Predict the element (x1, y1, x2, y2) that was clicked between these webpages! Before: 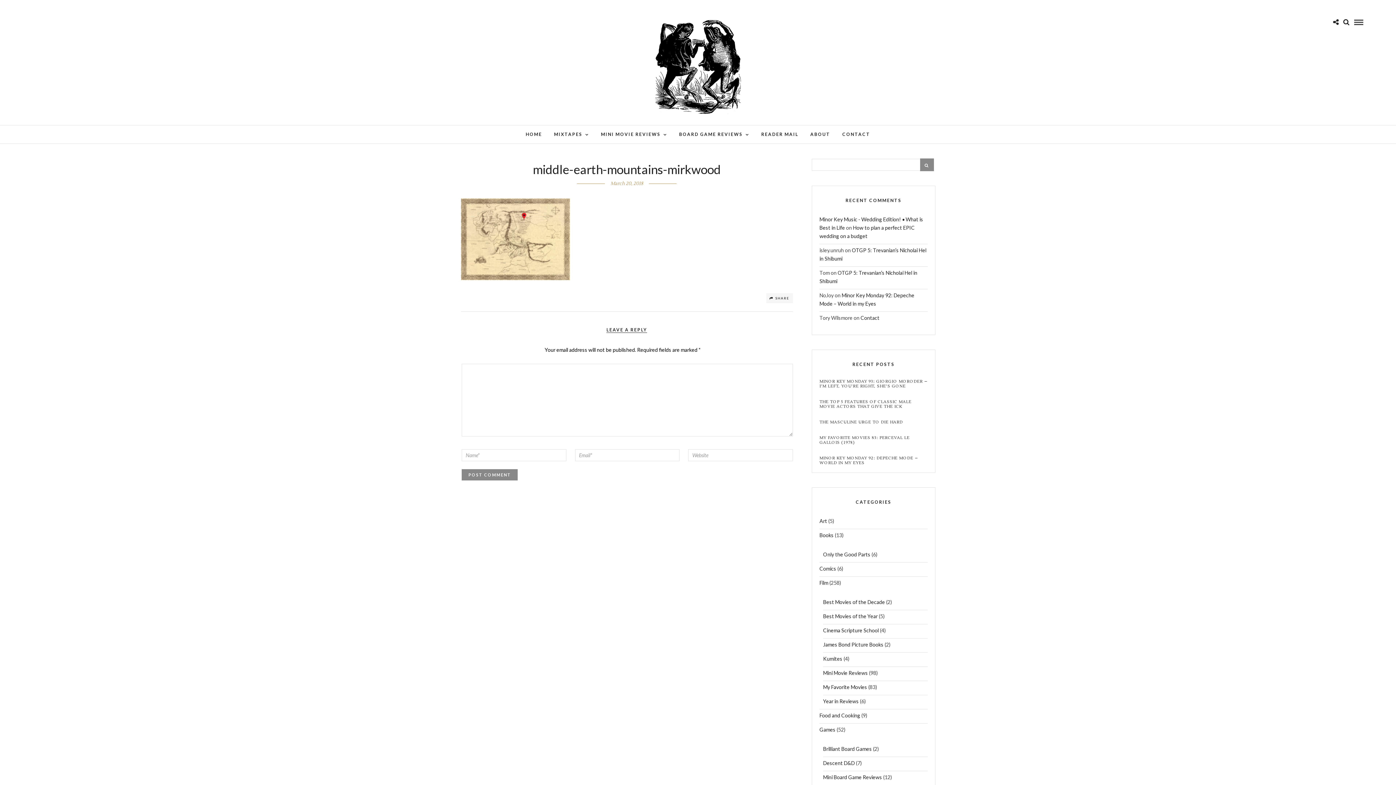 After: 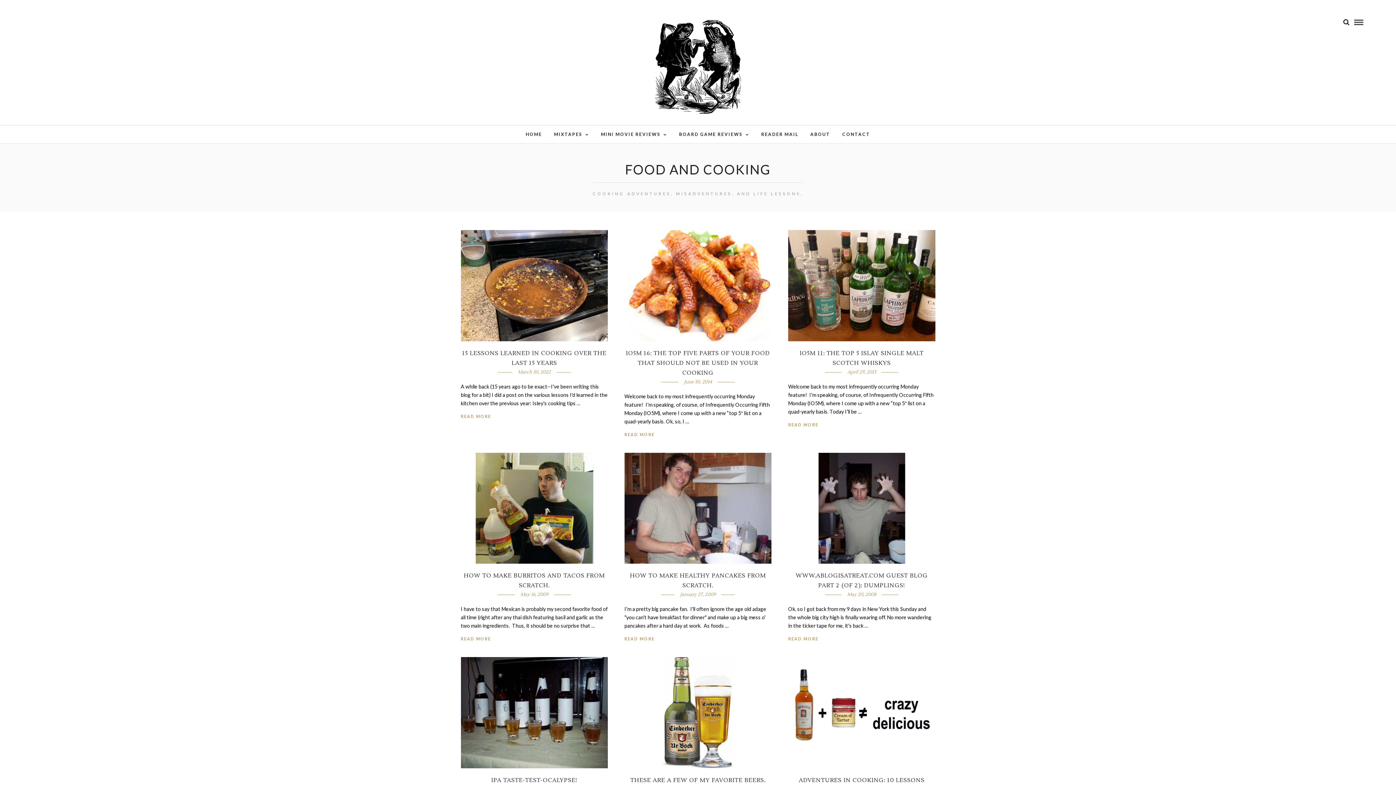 Action: label: Food and Cooking bbox: (819, 711, 860, 723)